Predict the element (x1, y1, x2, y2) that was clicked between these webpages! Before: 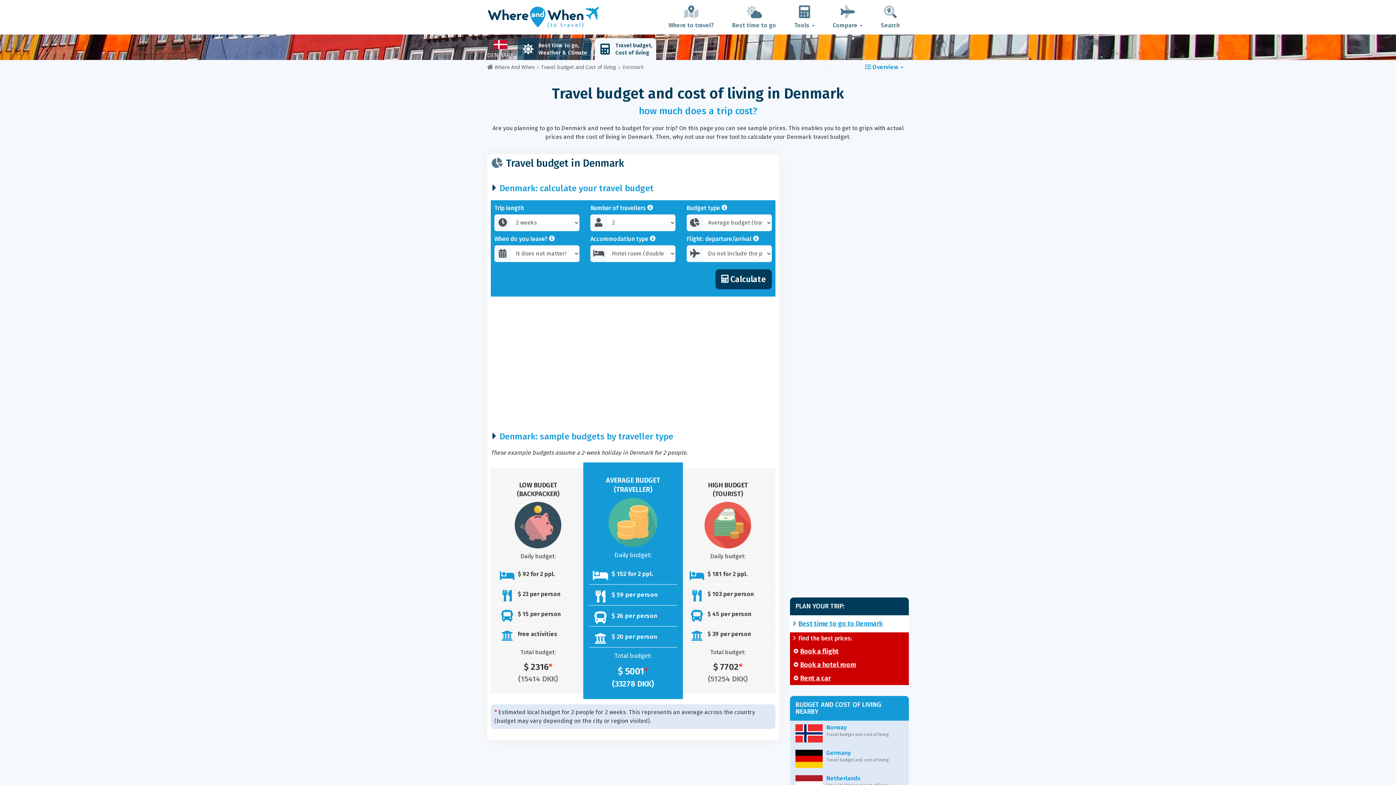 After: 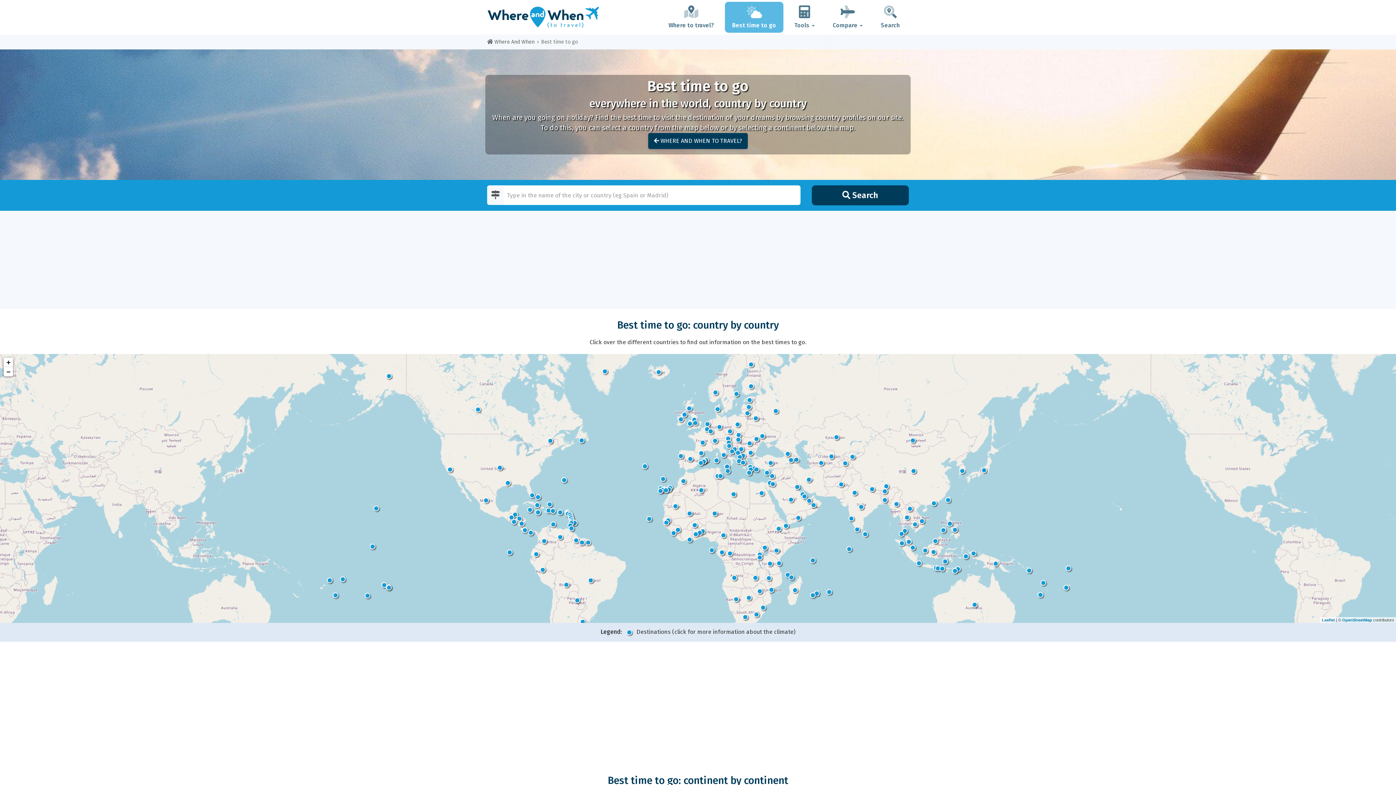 Action: bbox: (725, 1, 783, 32) label: Best time to go